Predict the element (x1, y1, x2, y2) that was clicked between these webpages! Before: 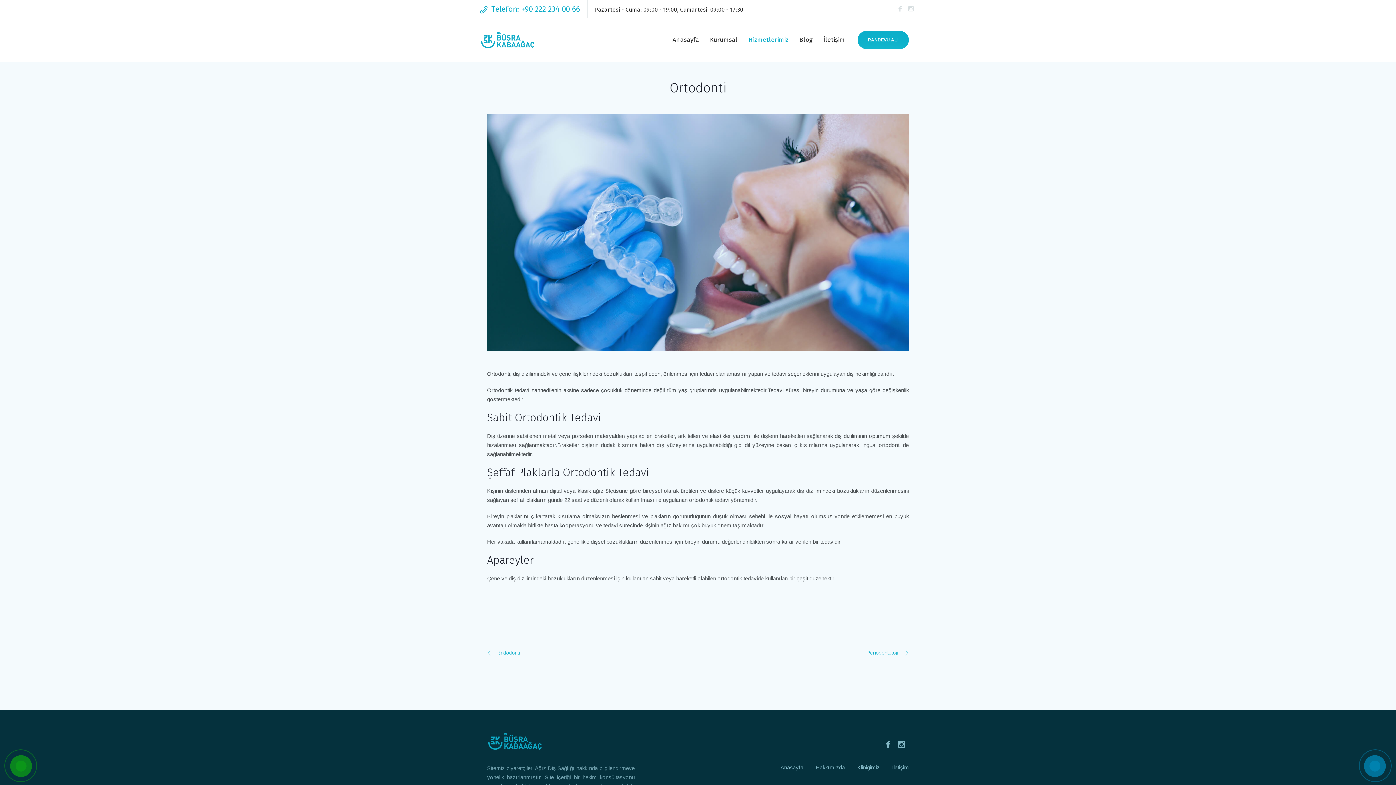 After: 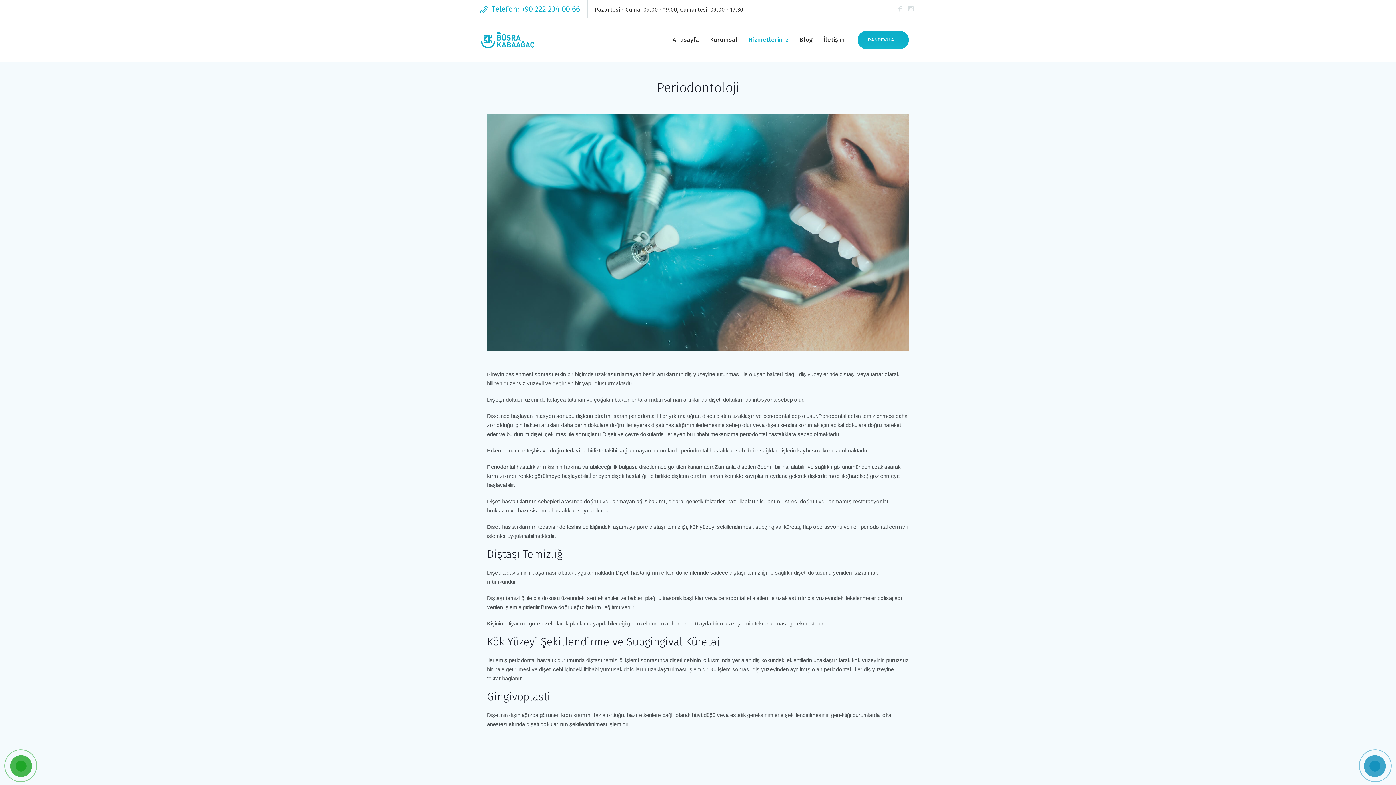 Action: label: Periodontoloji bbox: (867, 648, 909, 658)